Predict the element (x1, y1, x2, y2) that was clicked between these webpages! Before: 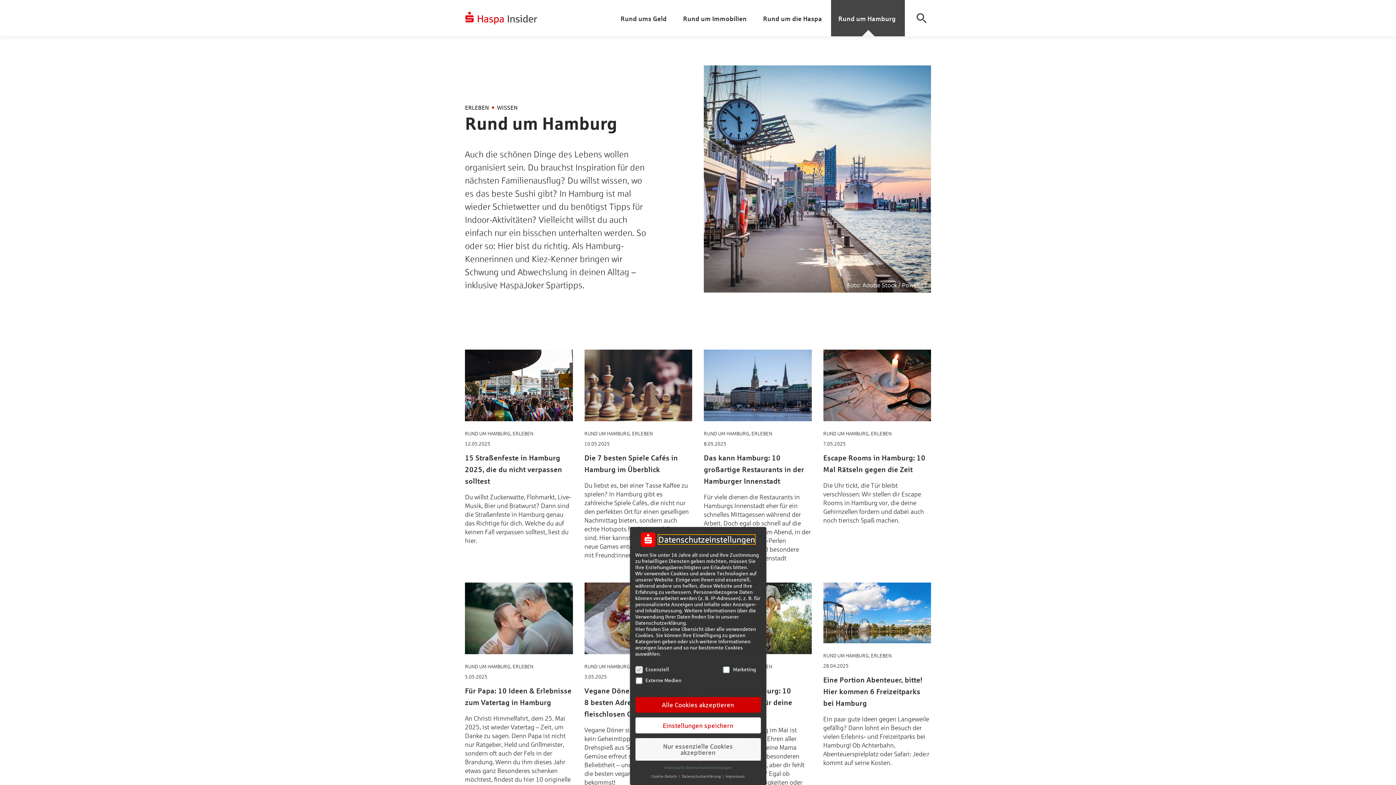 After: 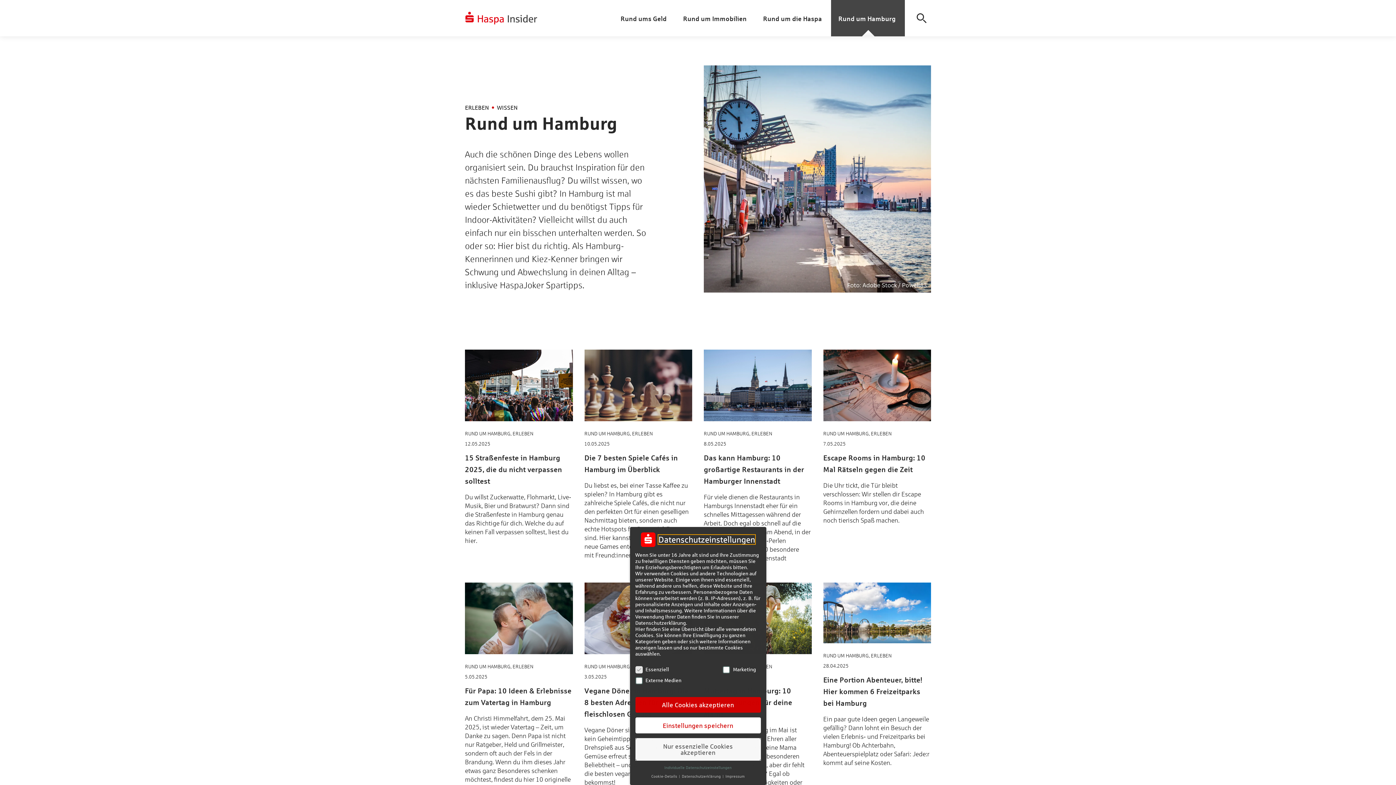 Action: bbox: (465, 430, 510, 436) label: RUND UM HAMBURG